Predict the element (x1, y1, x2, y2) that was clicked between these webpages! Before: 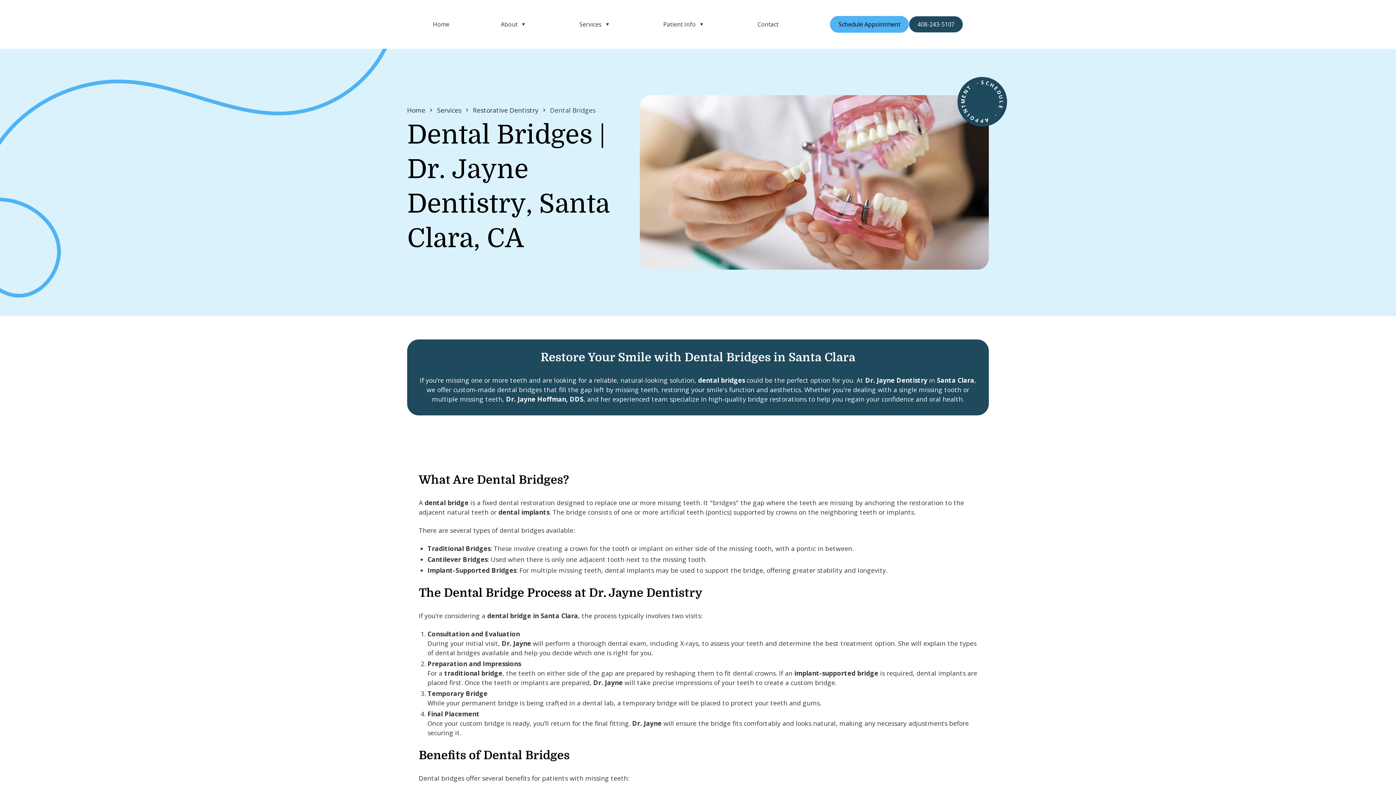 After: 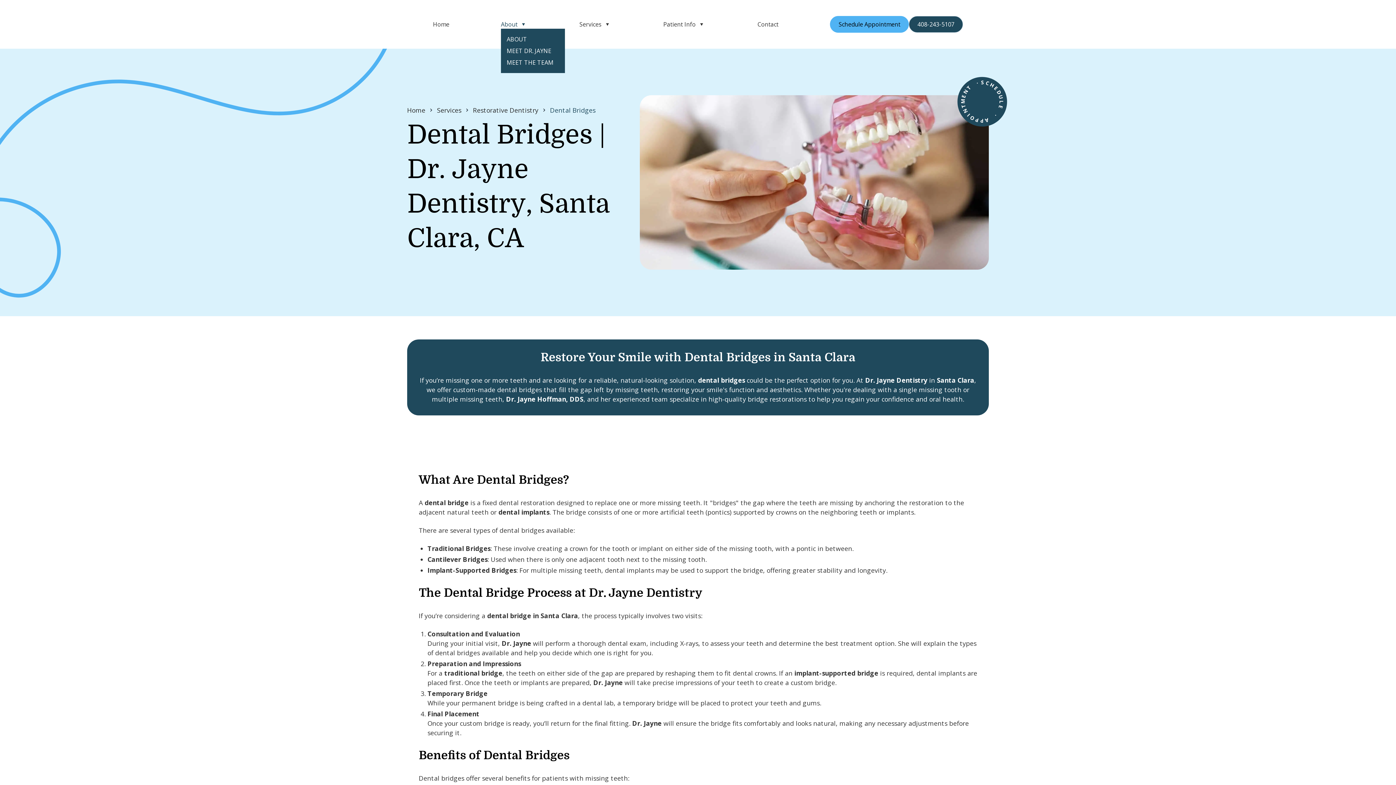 Action: label: About bbox: (501, 20, 527, 28)